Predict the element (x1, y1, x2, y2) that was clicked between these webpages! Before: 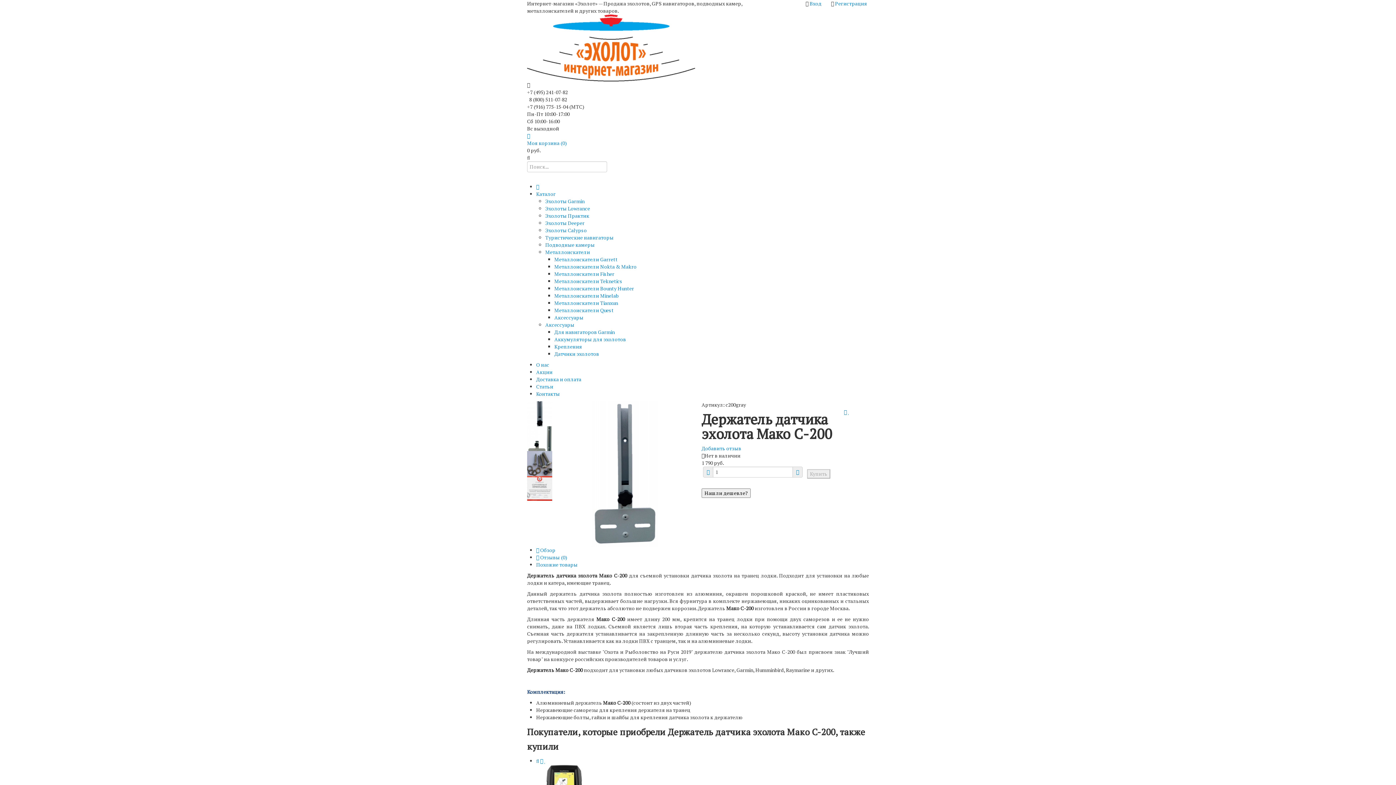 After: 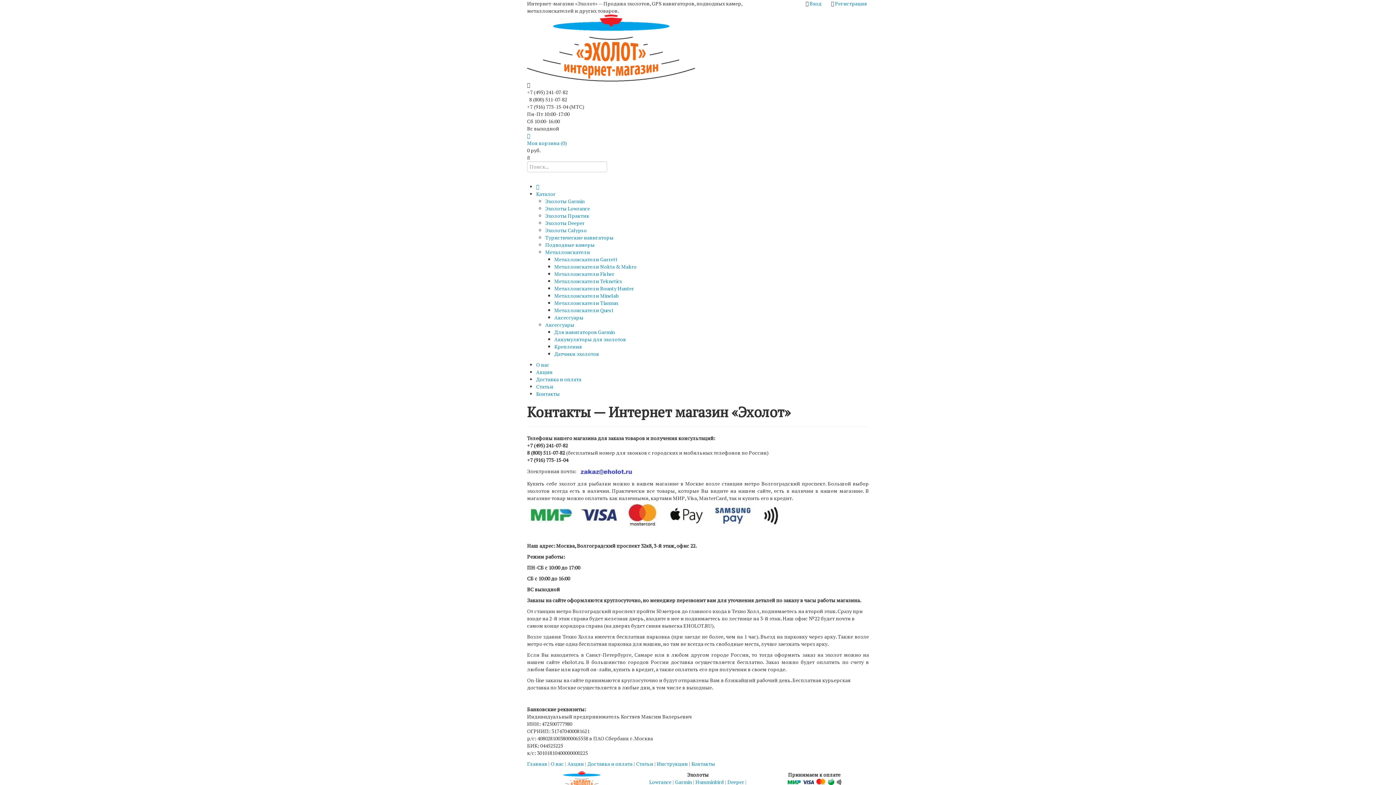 Action: label: Контакты bbox: (536, 390, 560, 397)